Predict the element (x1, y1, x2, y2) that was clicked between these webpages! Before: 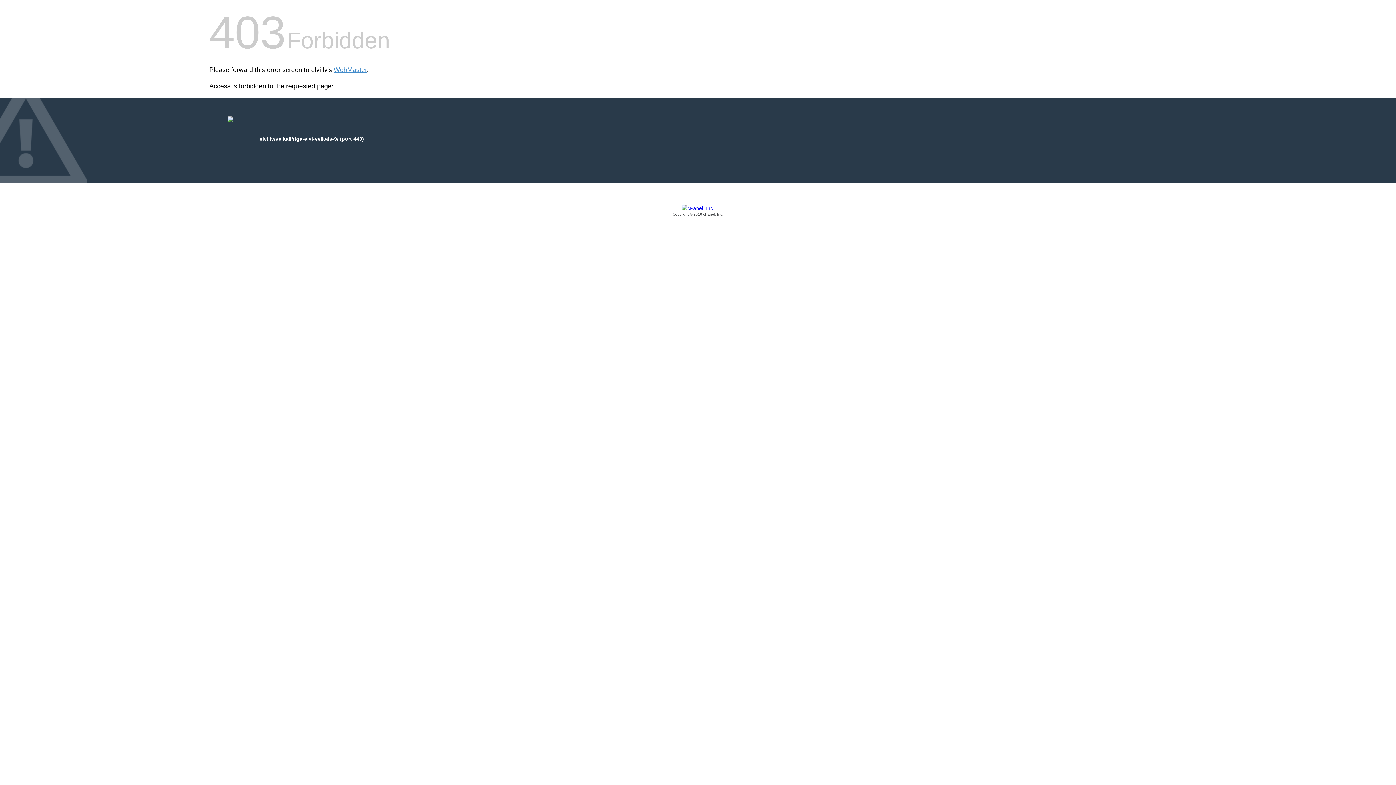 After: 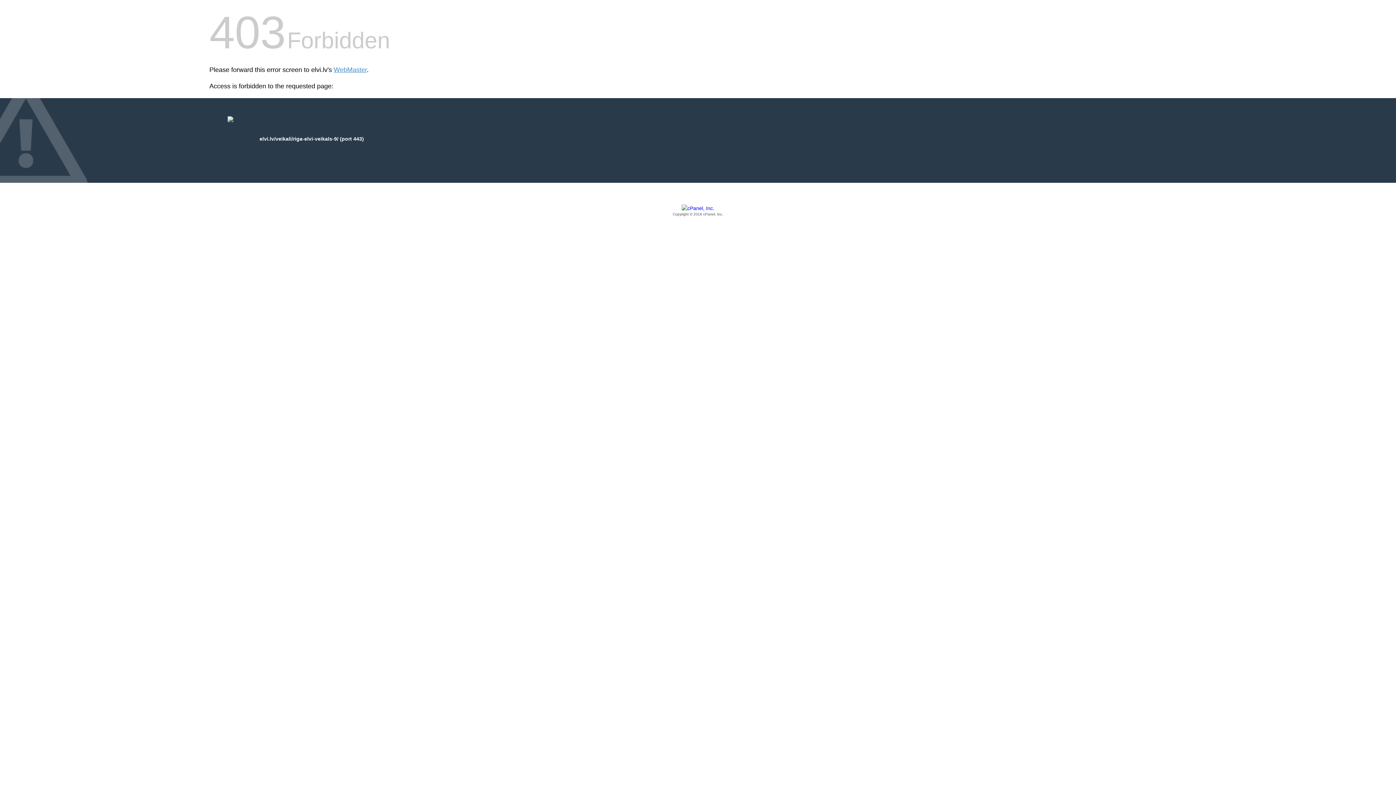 Action: label: Copyright © 2016 cPanel, Inc. bbox: (209, 205, 1186, 217)